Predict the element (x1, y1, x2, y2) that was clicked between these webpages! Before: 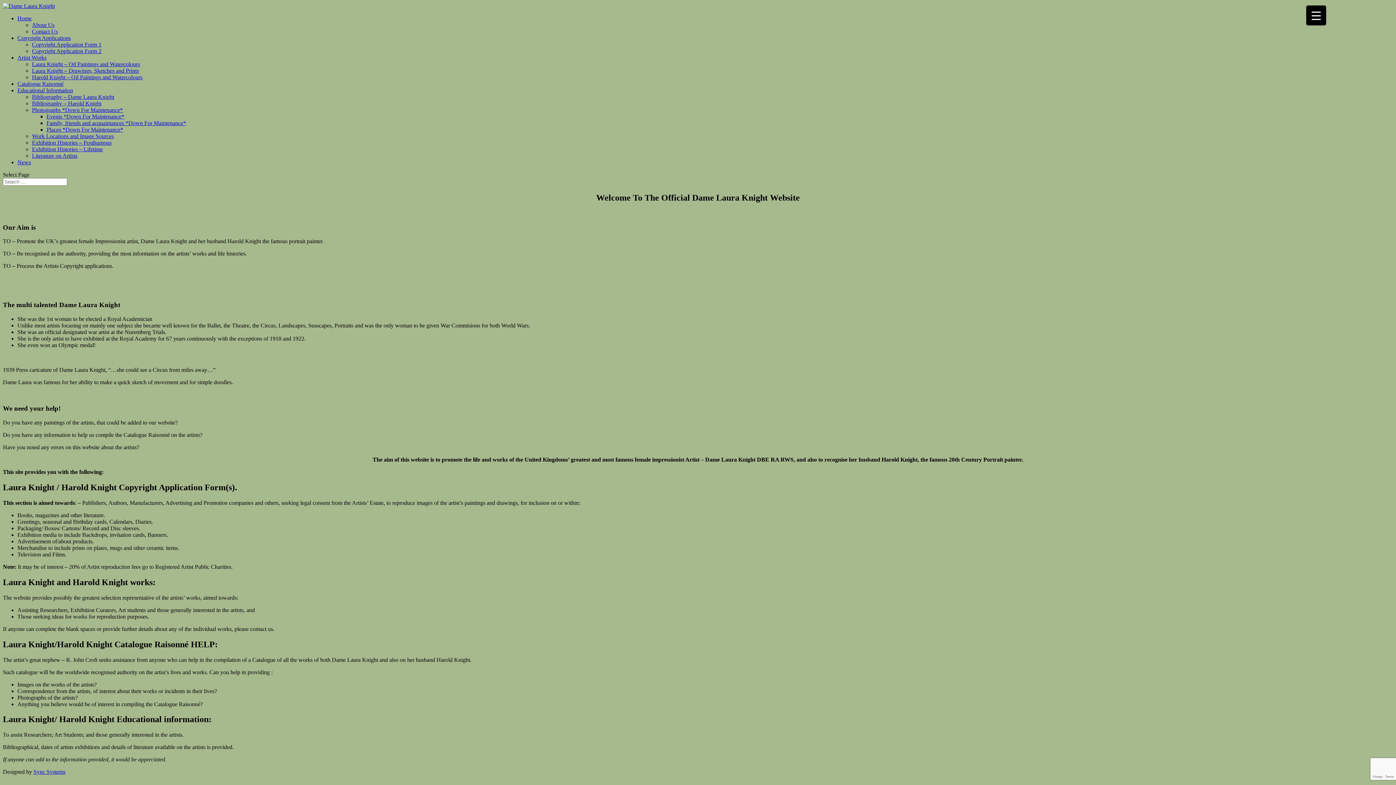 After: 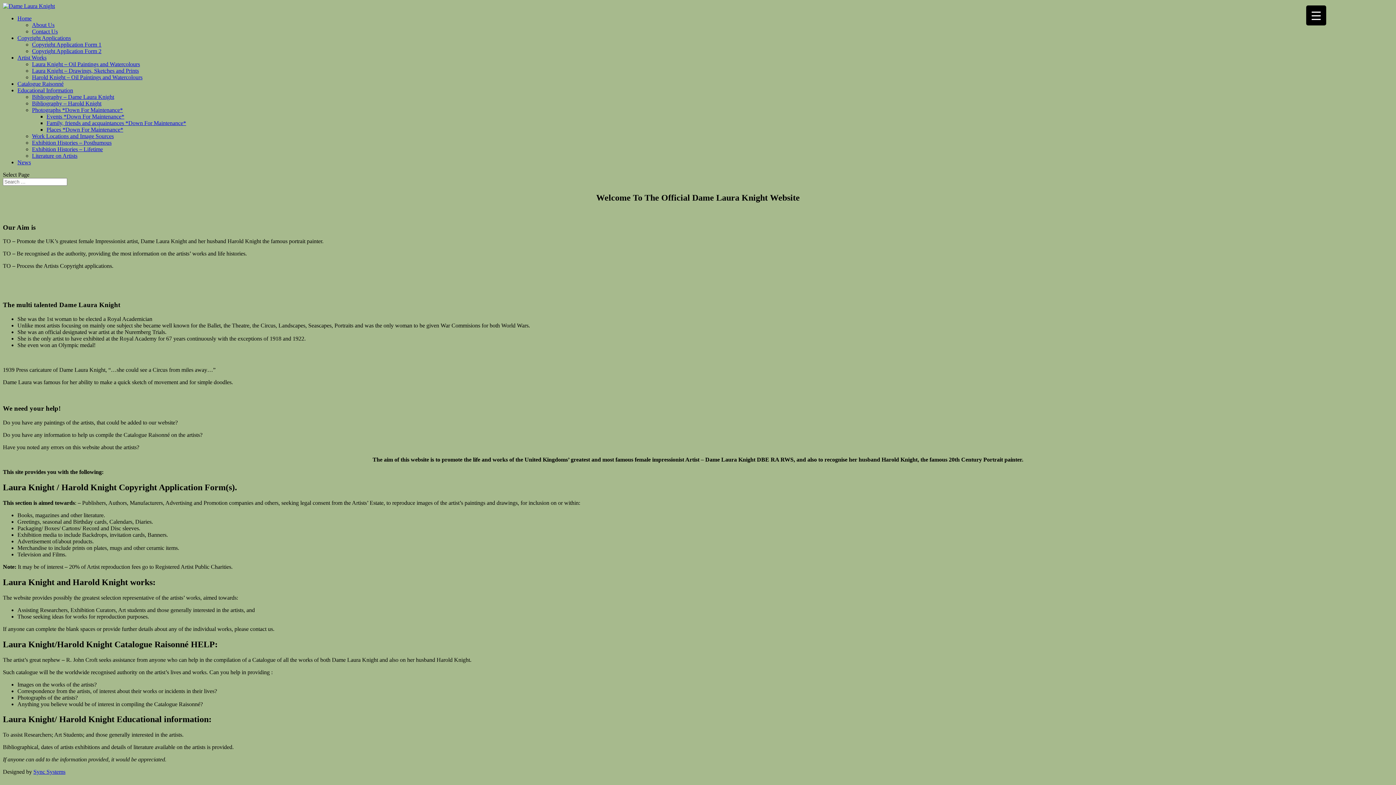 Action: bbox: (17, 15, 31, 21) label: Home